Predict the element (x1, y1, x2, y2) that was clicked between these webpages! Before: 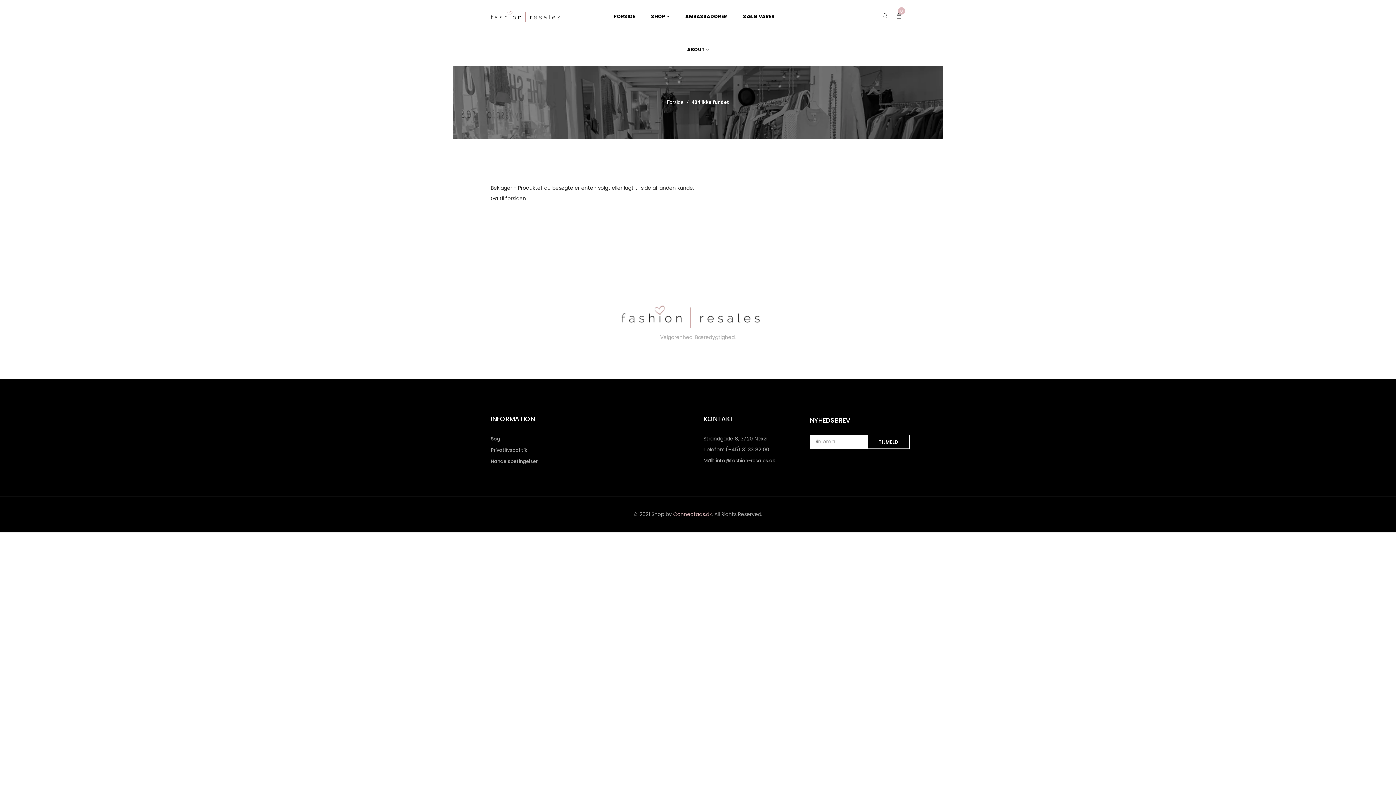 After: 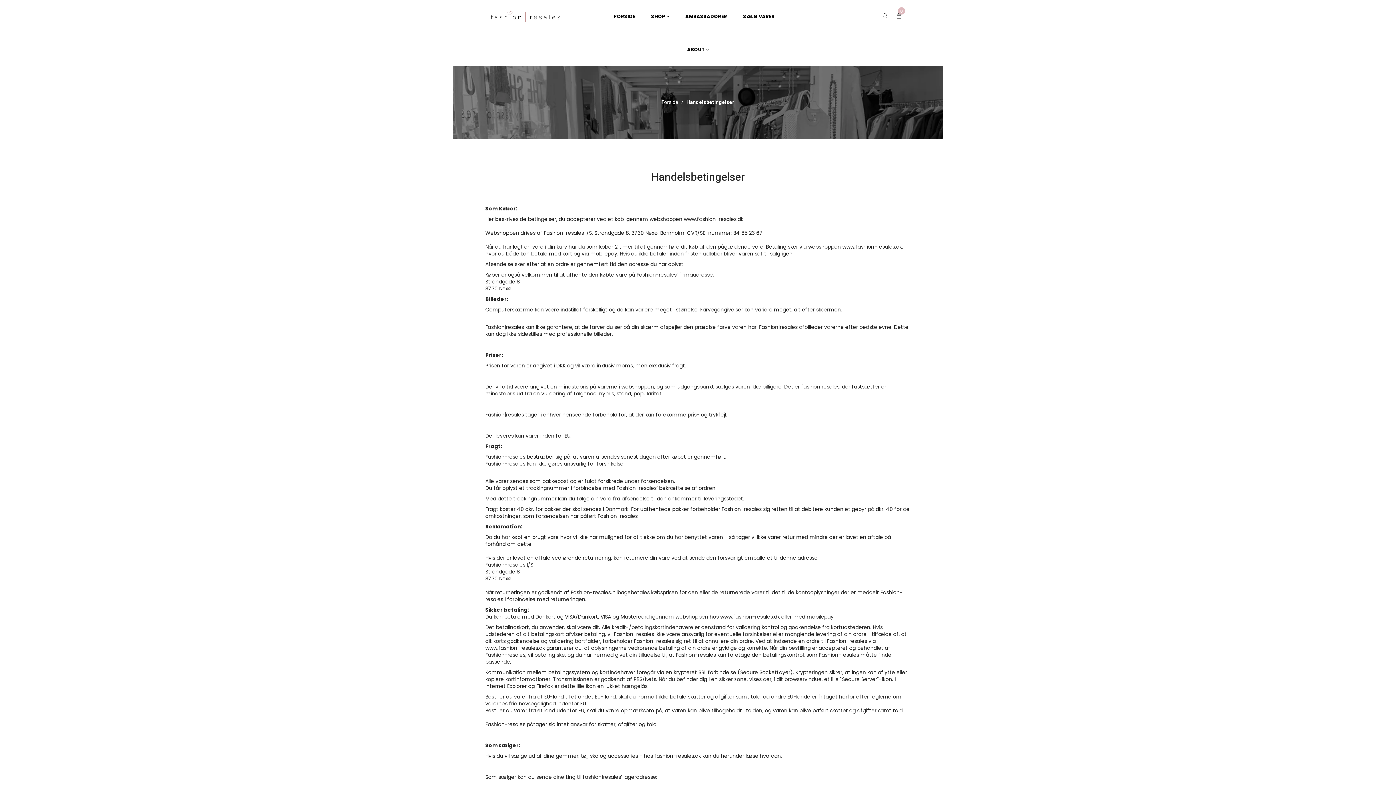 Action: bbox: (490, 458, 537, 465) label: Handelsbetingelser